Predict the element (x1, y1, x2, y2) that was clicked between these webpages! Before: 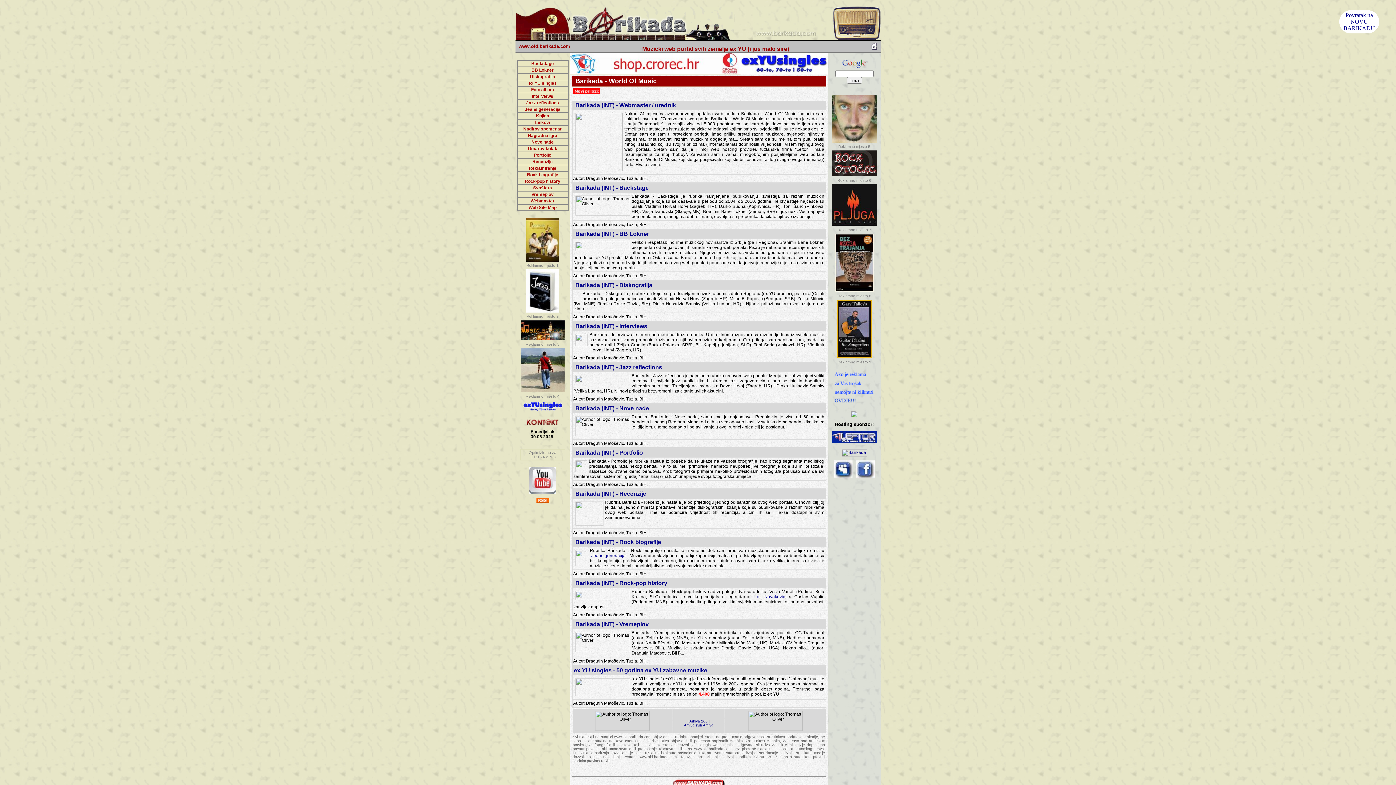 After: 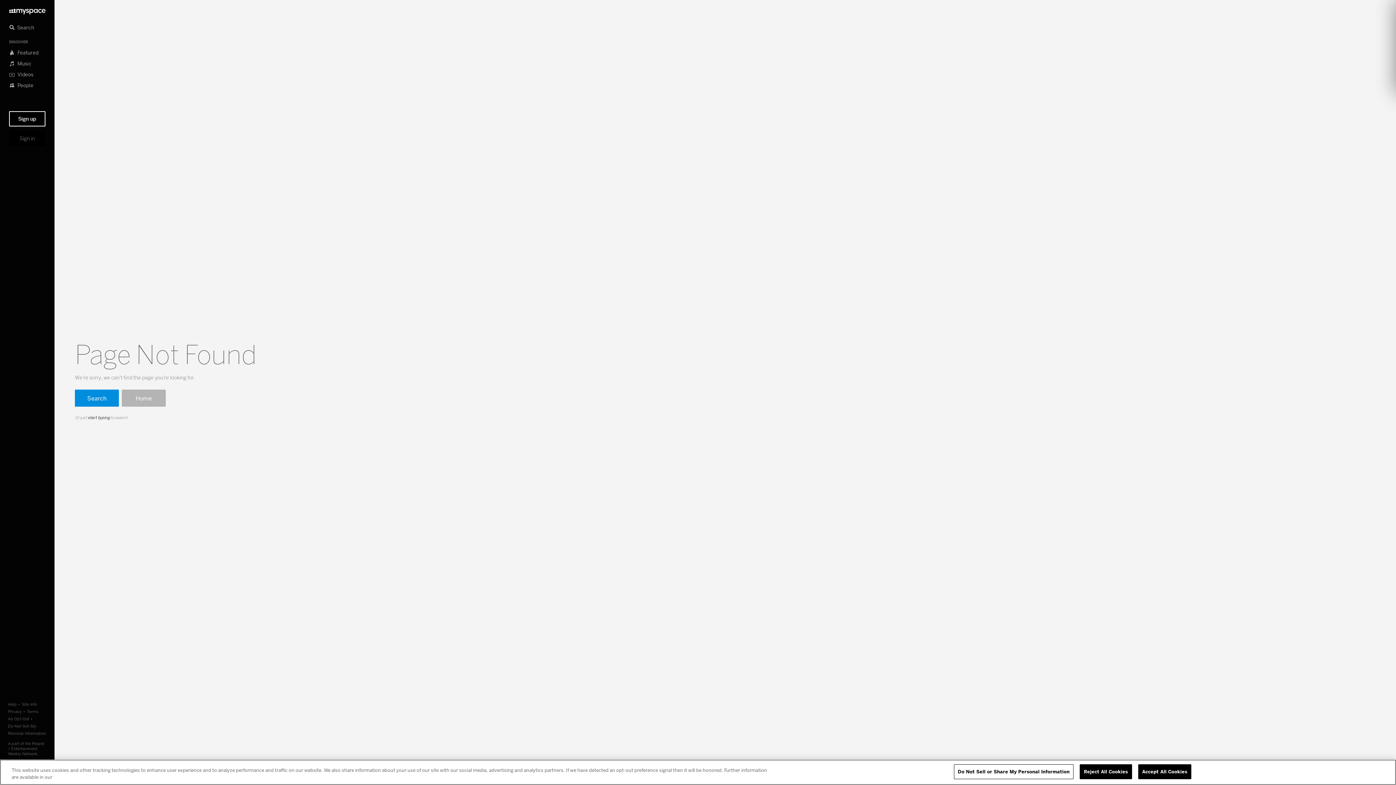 Action: bbox: (519, 390, 566, 394)